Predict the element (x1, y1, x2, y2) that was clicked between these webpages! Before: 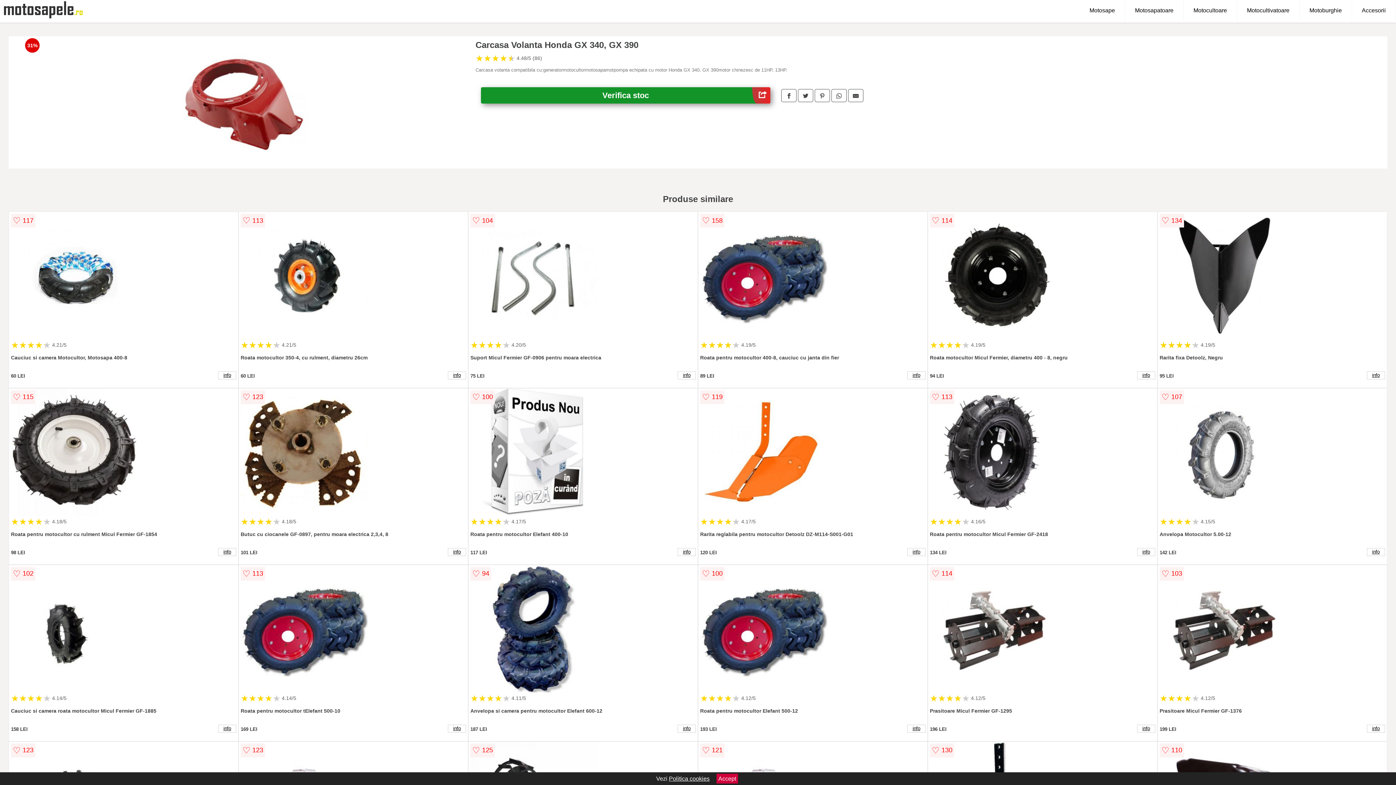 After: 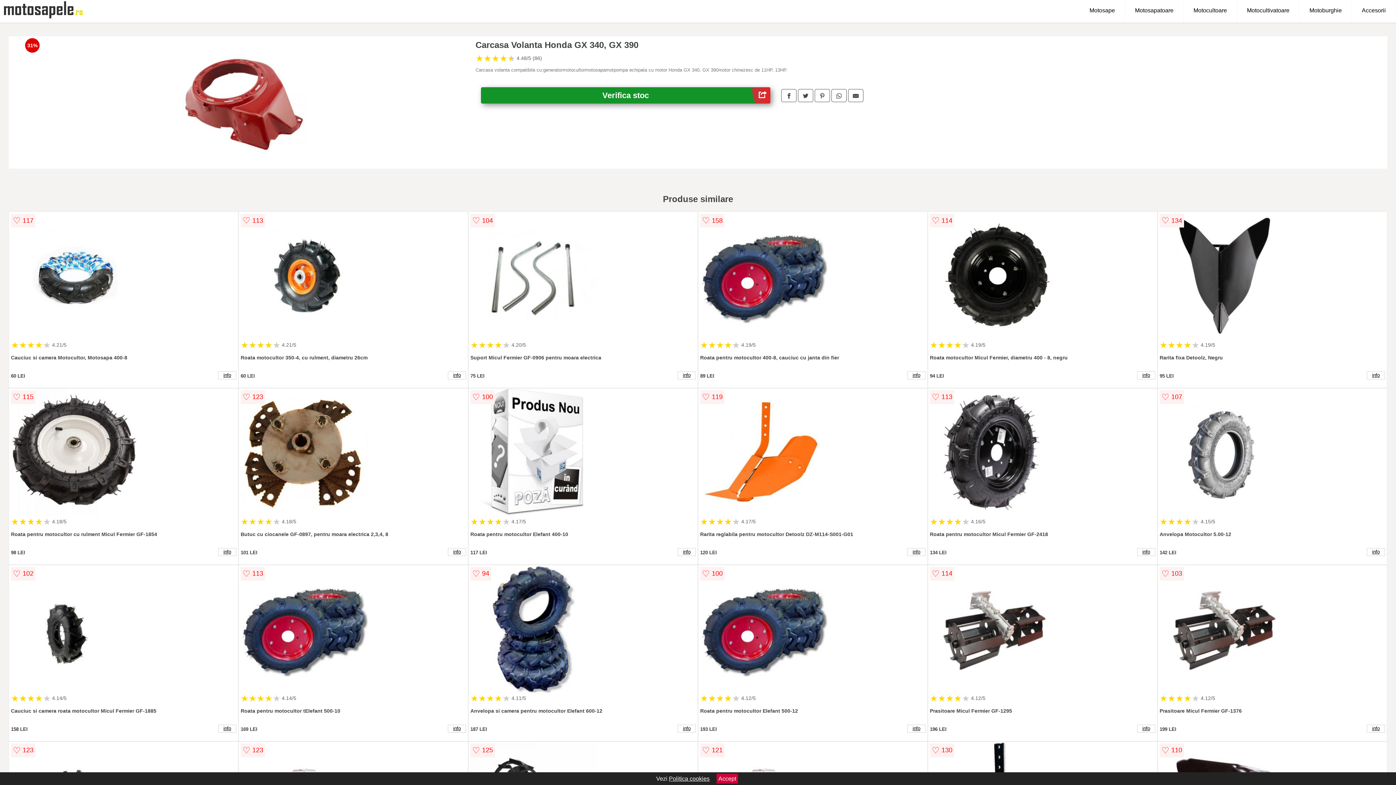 Action: bbox: (831, 89, 846, 102)